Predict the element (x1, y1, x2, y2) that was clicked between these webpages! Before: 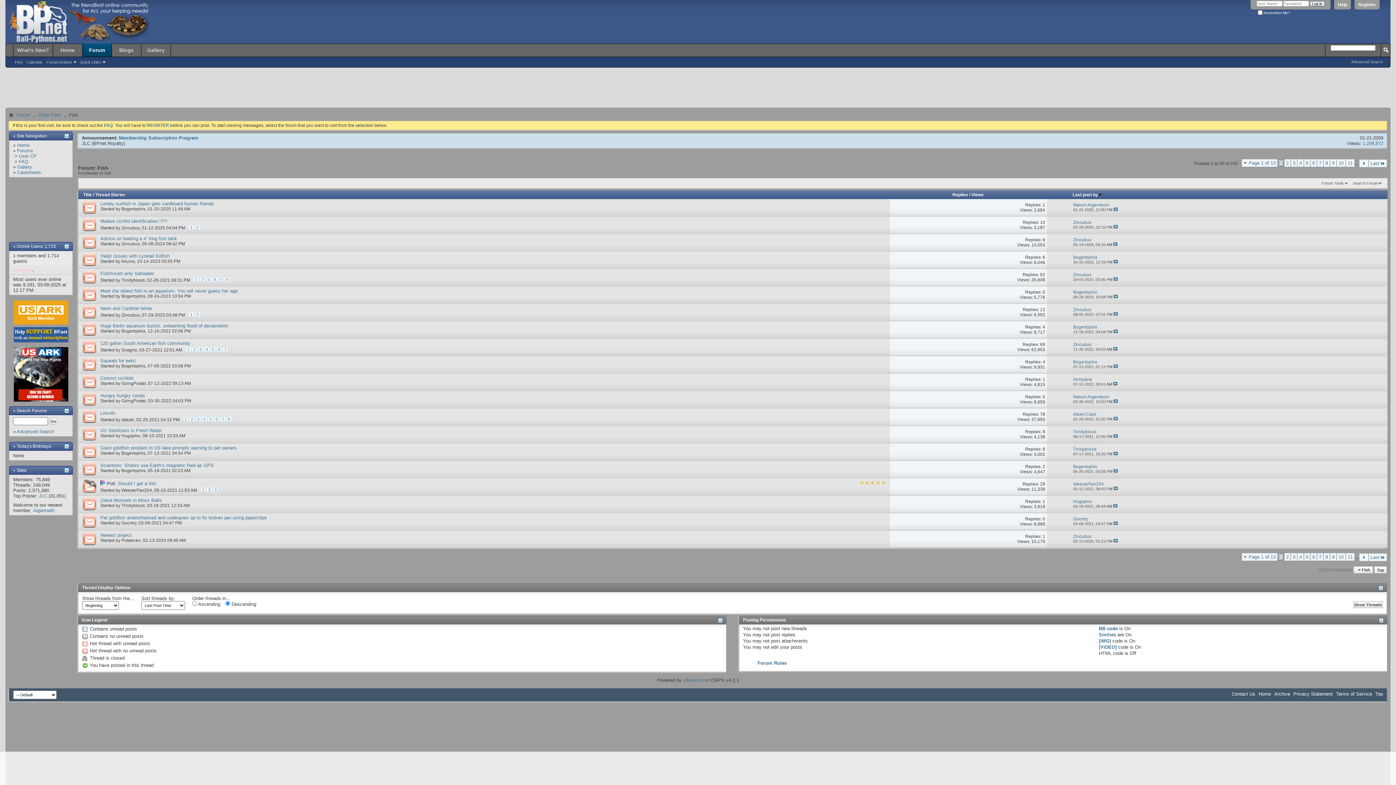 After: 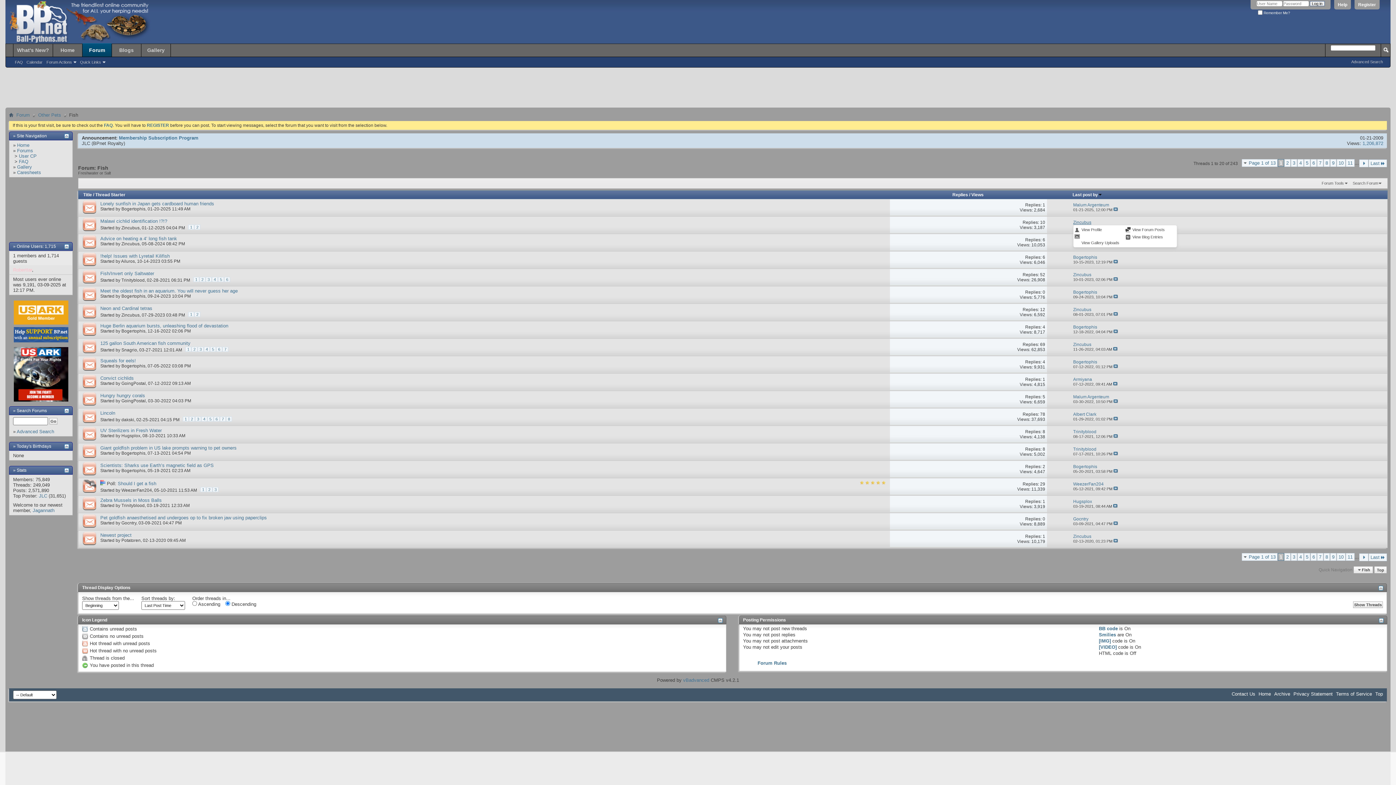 Action: label: Zincubus bbox: (1073, 219, 1091, 224)